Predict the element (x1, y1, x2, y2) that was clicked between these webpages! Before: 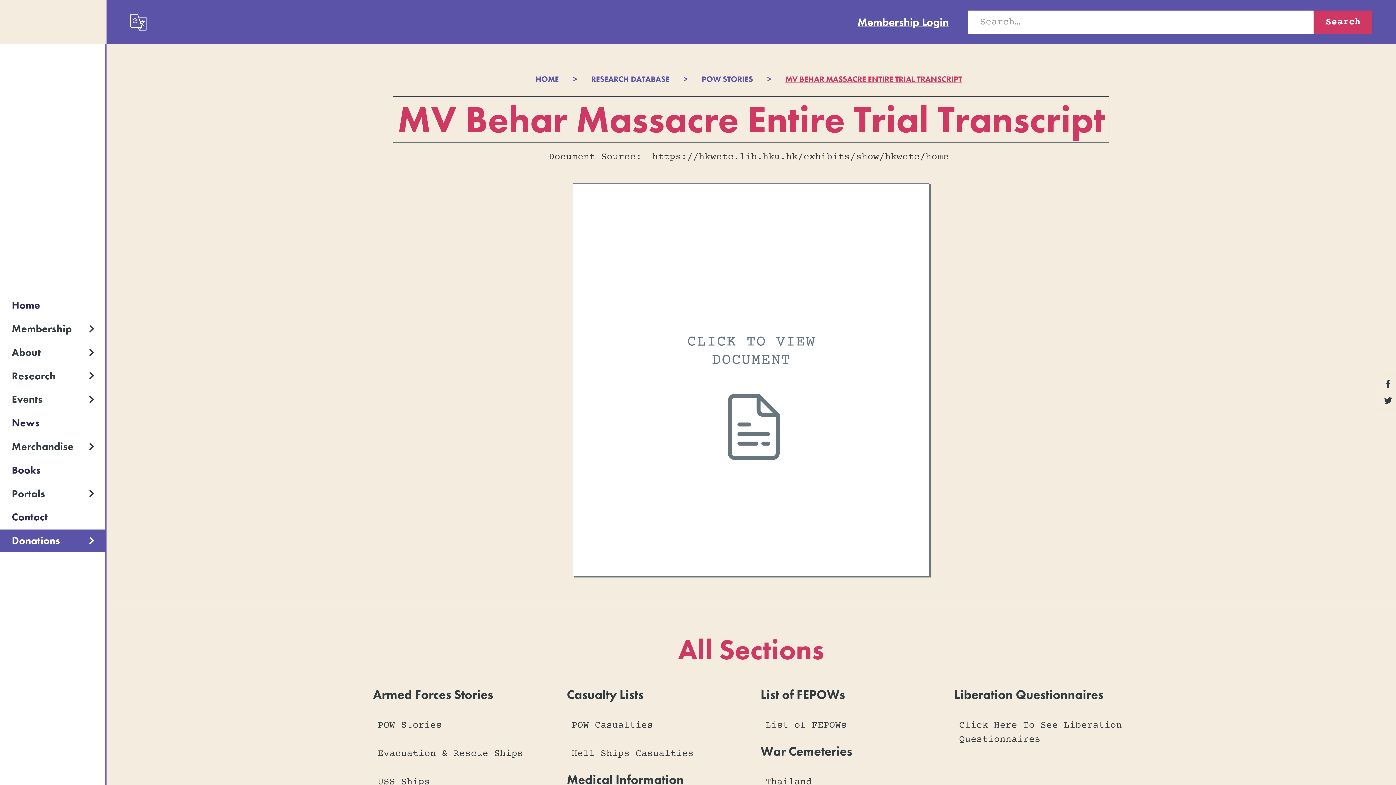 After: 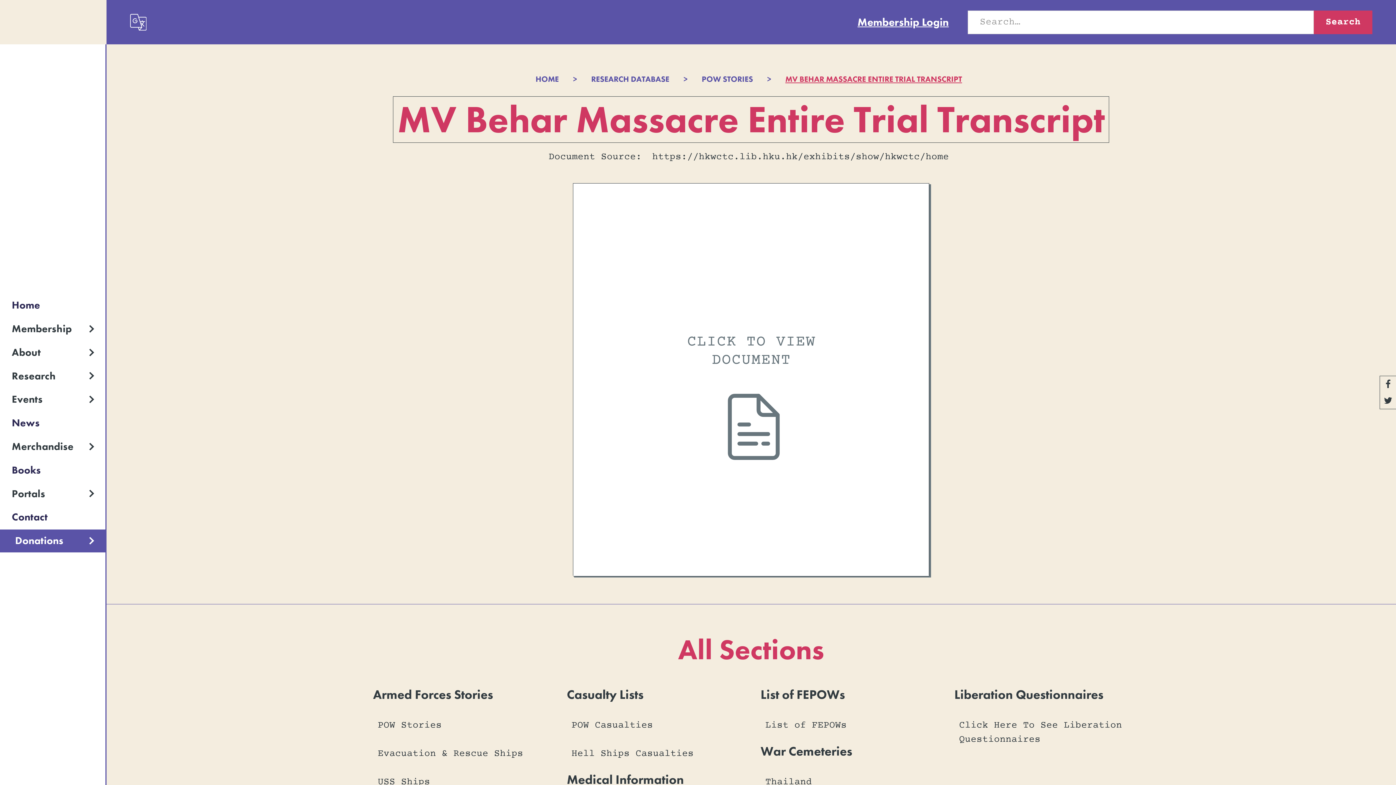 Action: label: Donations bbox: (0, 529, 105, 552)